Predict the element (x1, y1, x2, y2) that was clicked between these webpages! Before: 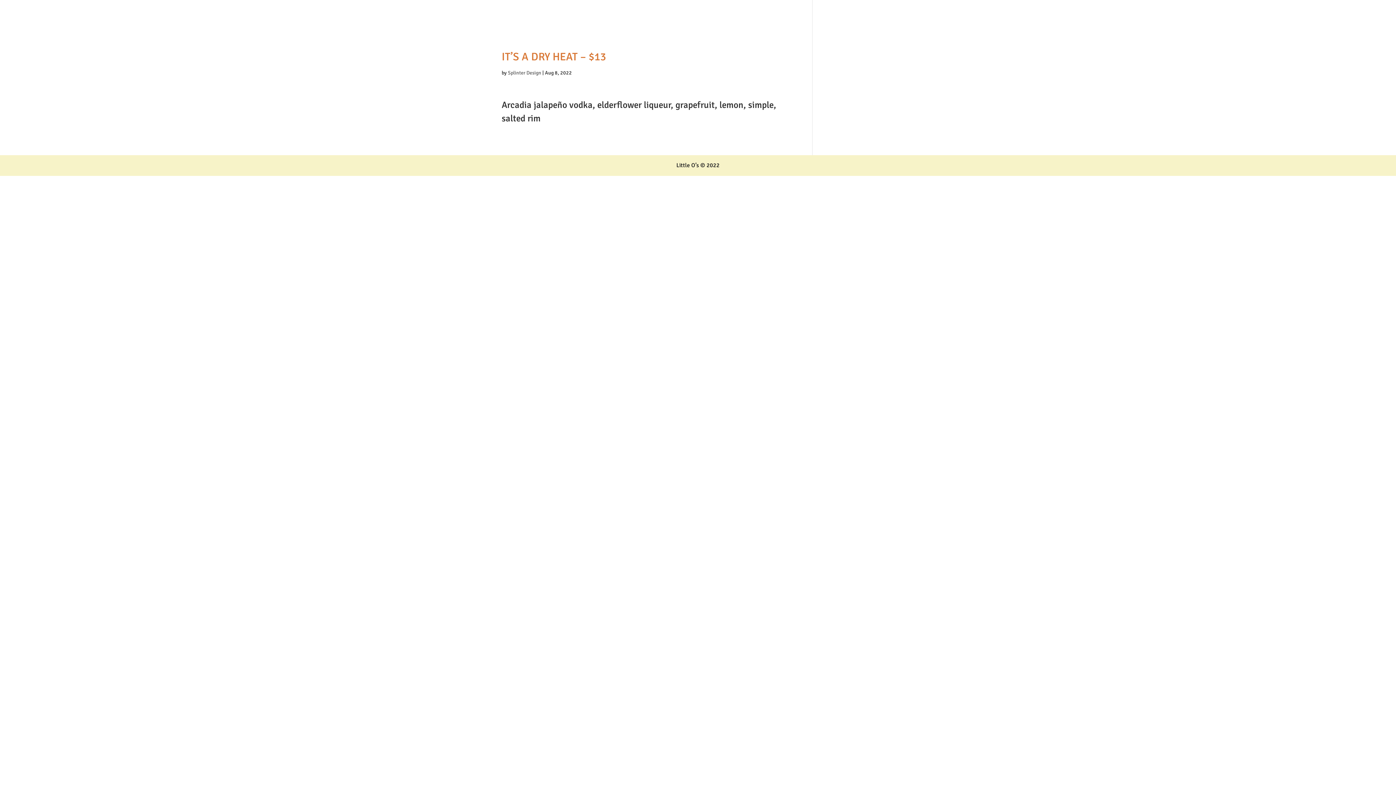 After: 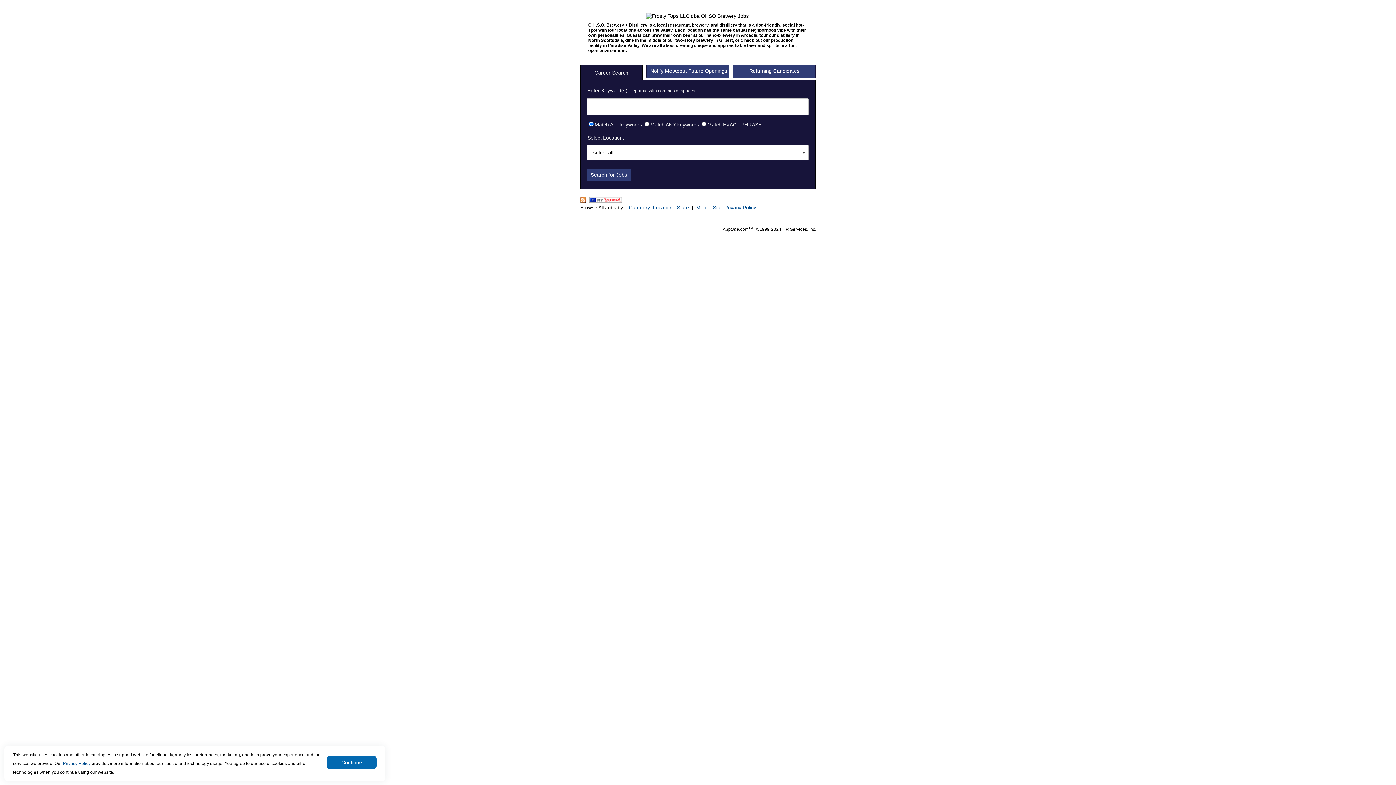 Action: bbox: (740, 12, 763, 30) label: CAREERS